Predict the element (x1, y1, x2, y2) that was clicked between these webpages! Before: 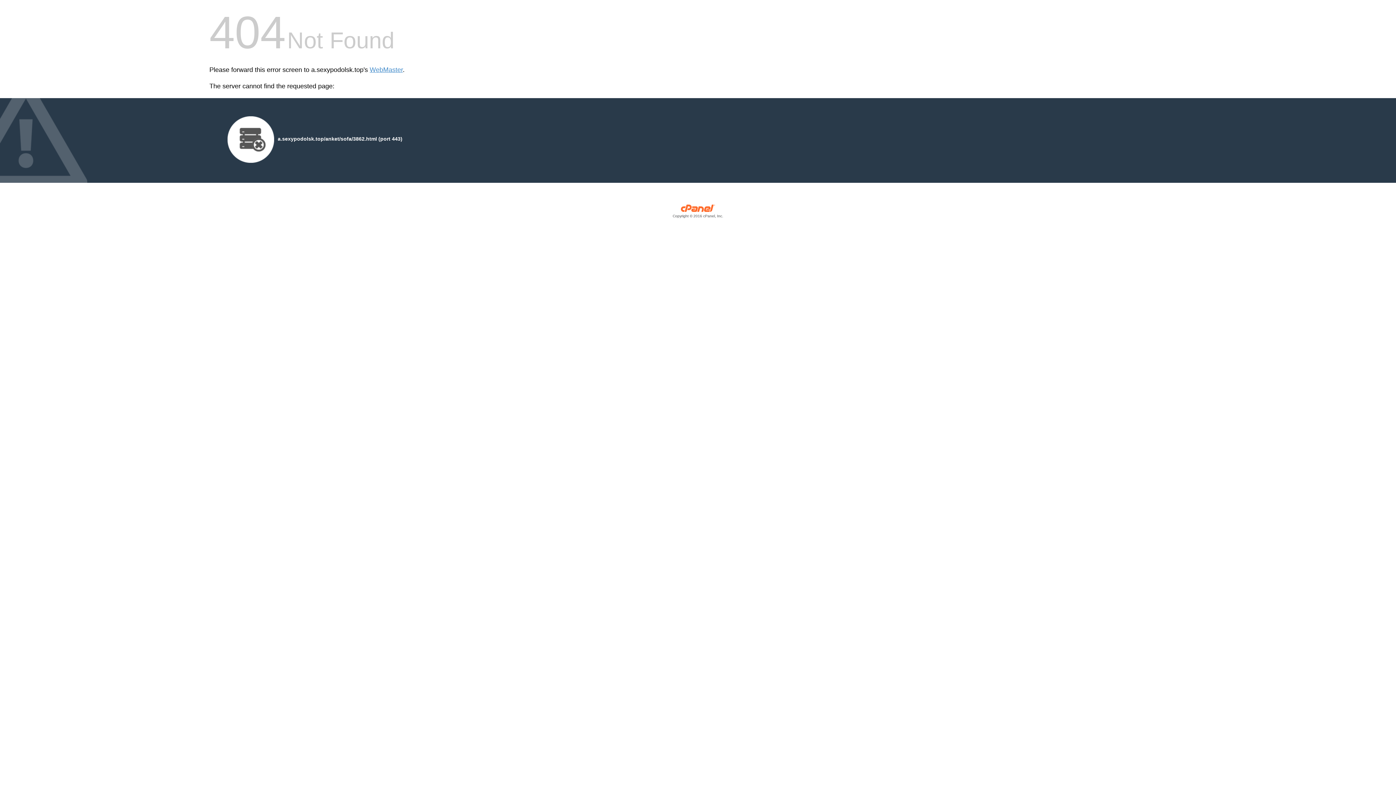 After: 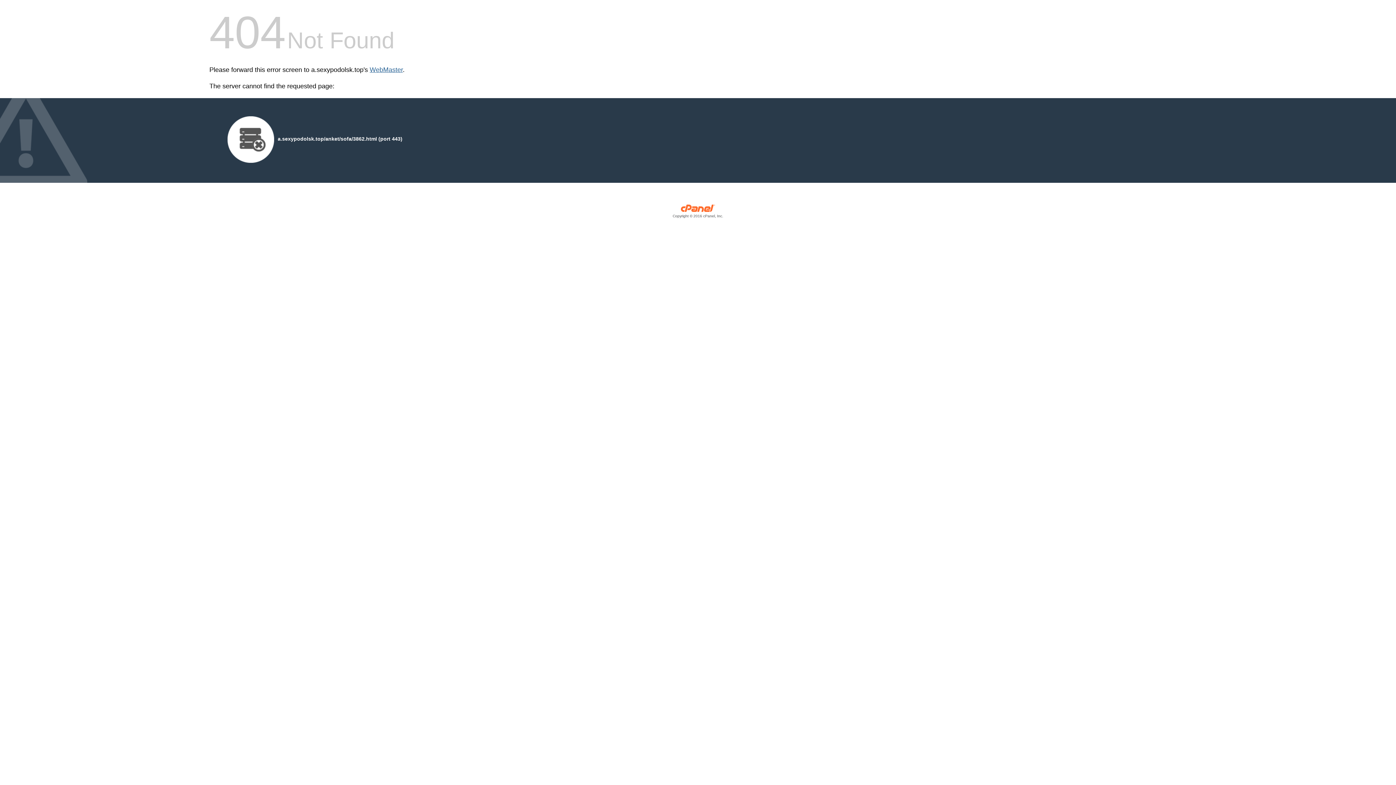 Action: label: WebMaster bbox: (369, 66, 402, 73)